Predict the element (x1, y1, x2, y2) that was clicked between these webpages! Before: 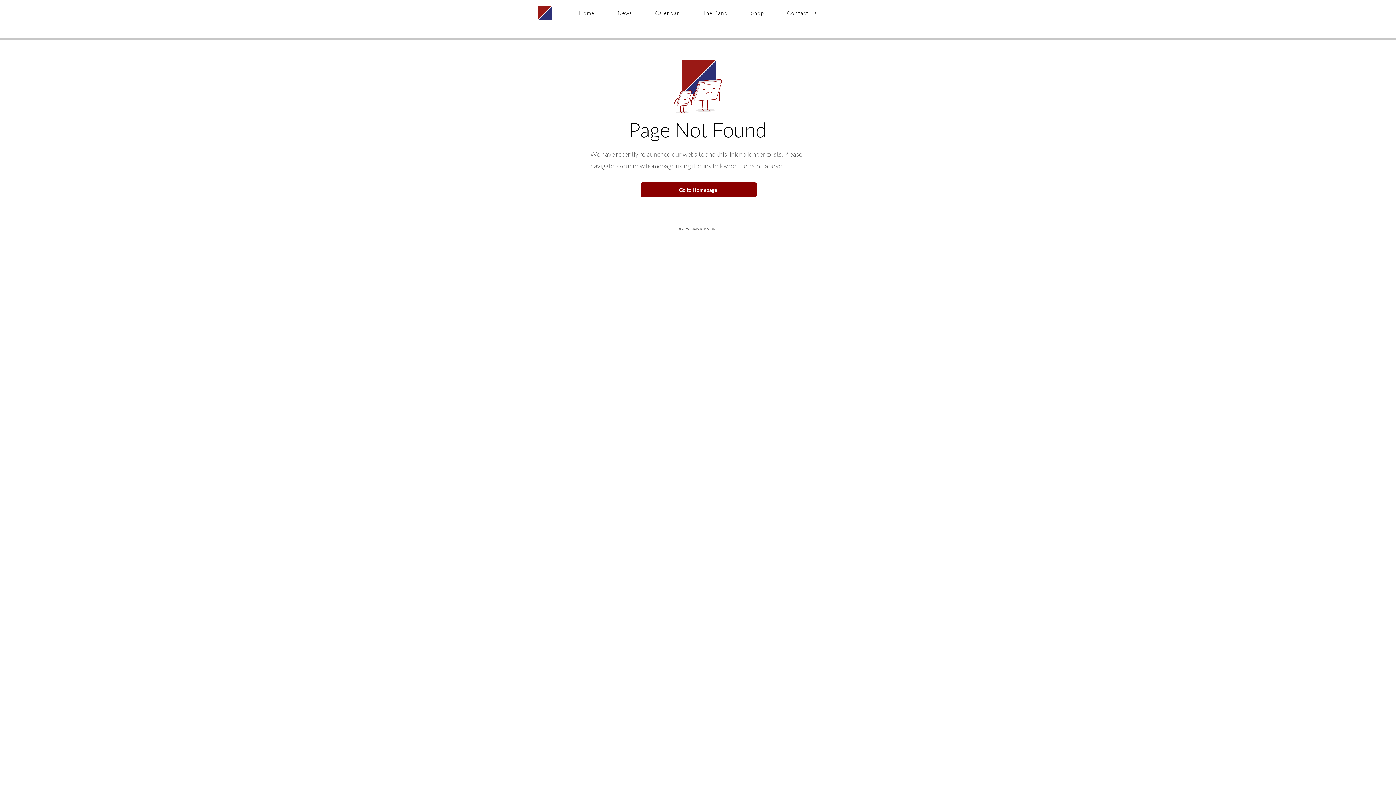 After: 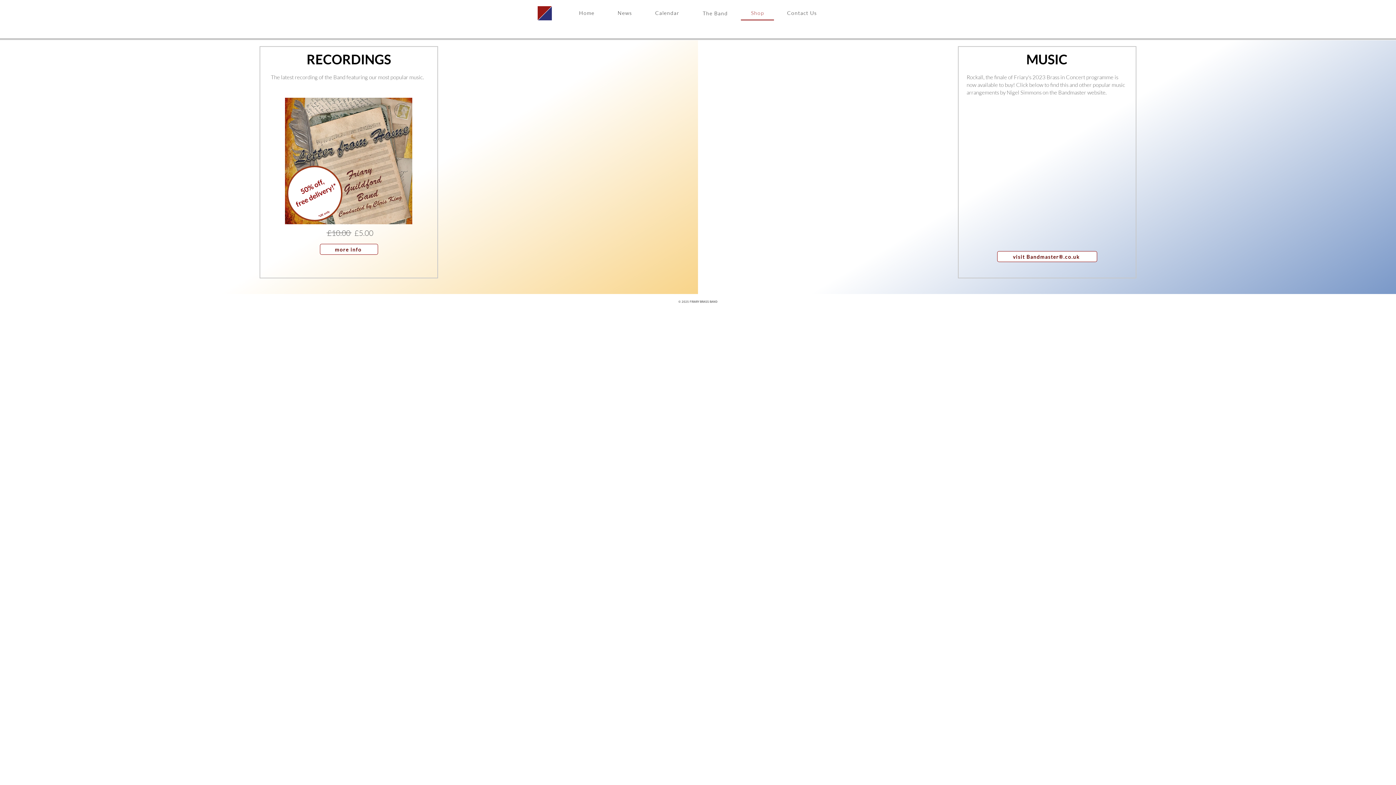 Action: bbox: (741, 6, 774, 20) label: Shop